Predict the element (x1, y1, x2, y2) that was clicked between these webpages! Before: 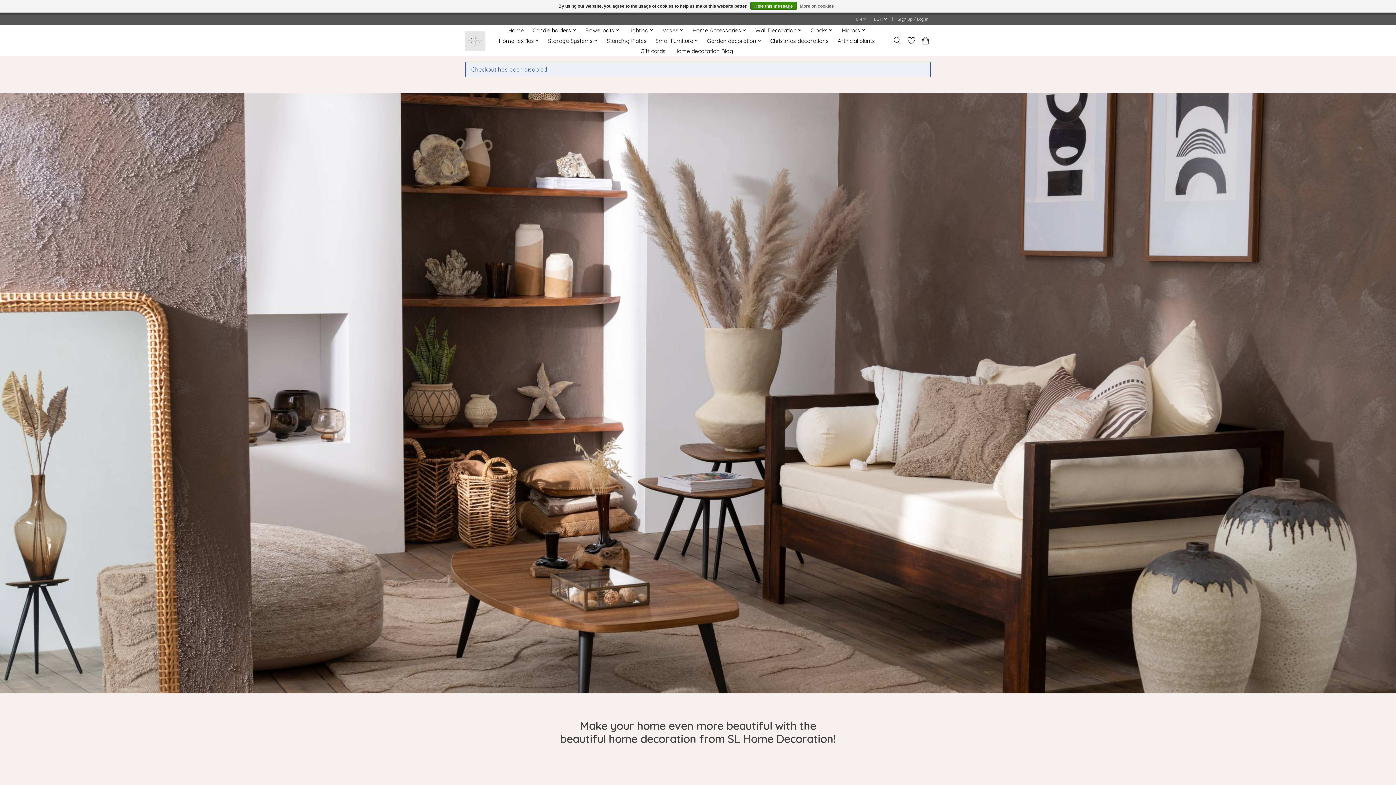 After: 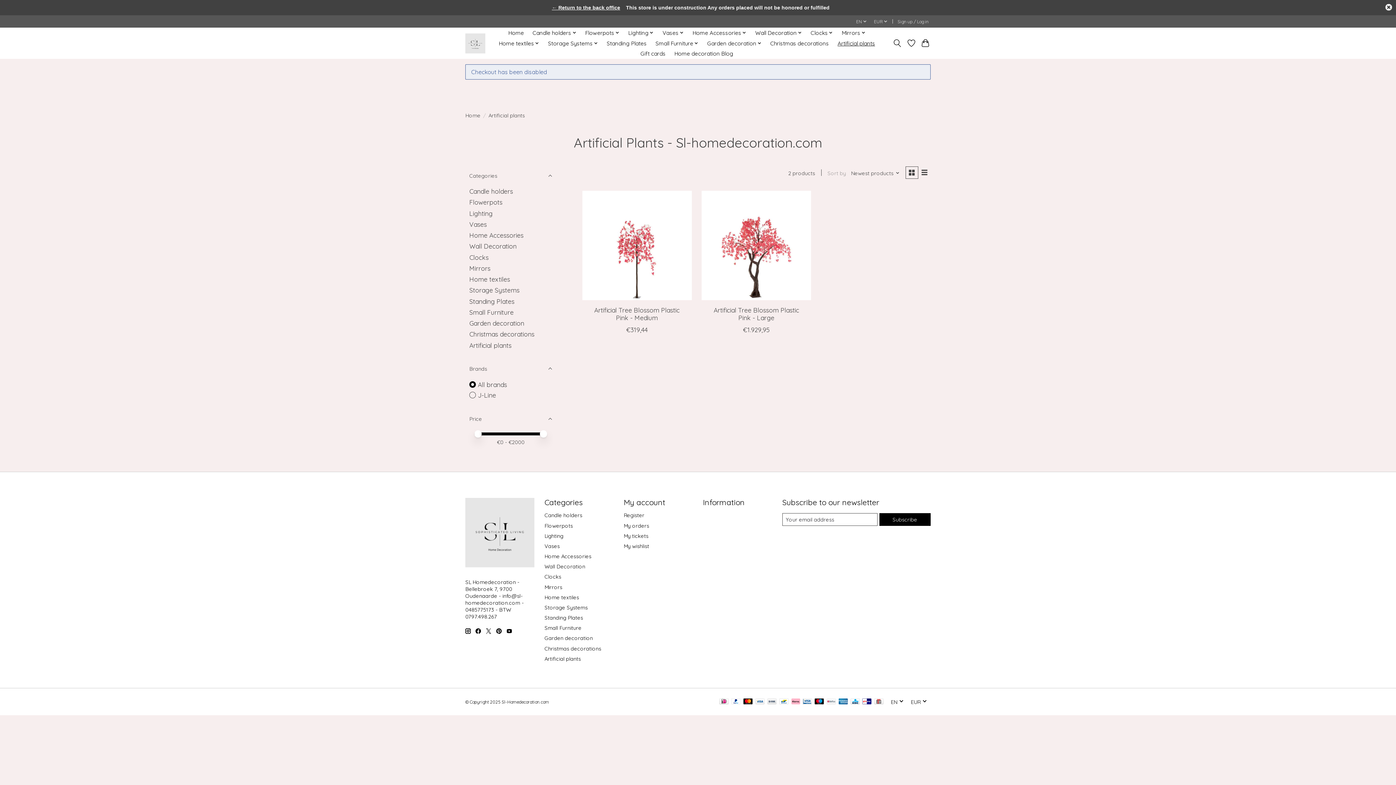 Action: bbox: (835, 35, 877, 45) label: Artificial plants